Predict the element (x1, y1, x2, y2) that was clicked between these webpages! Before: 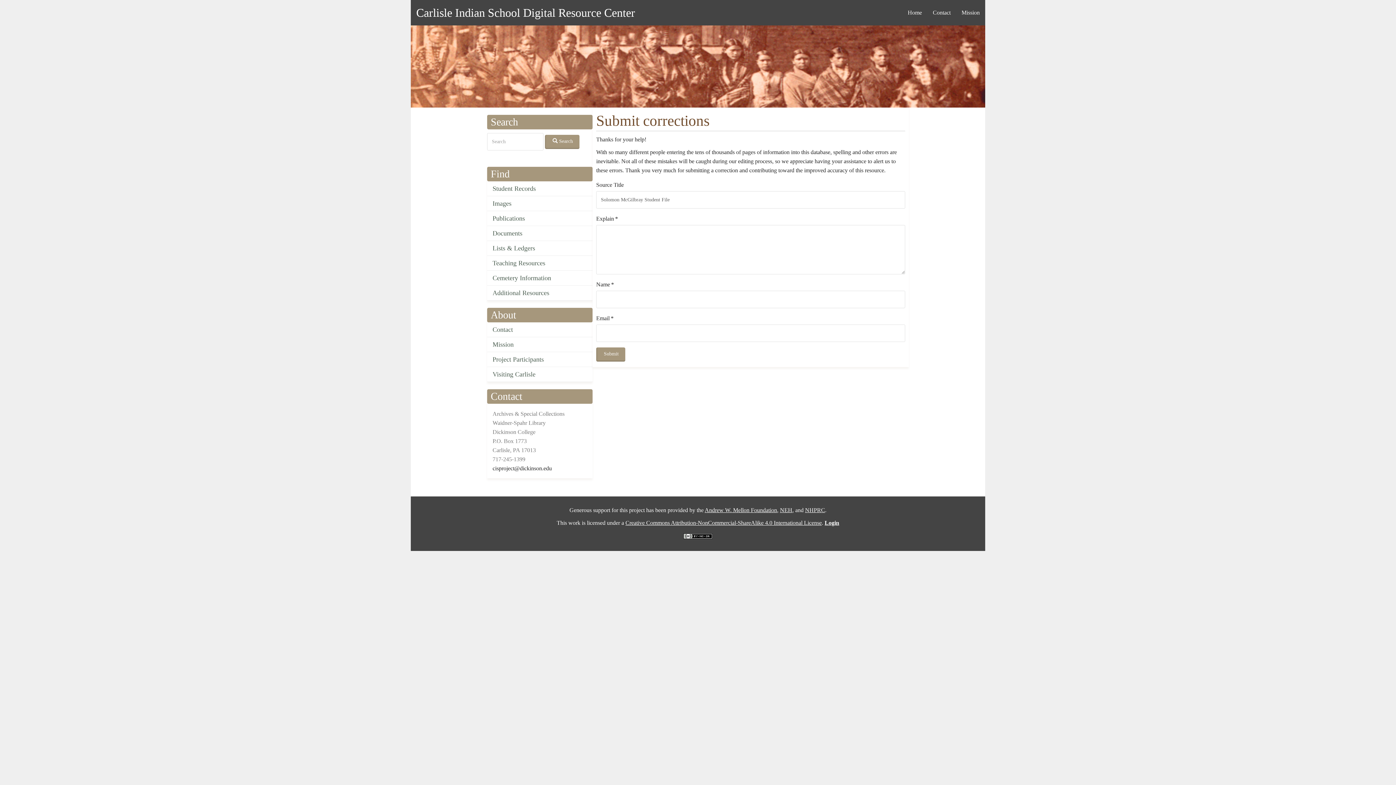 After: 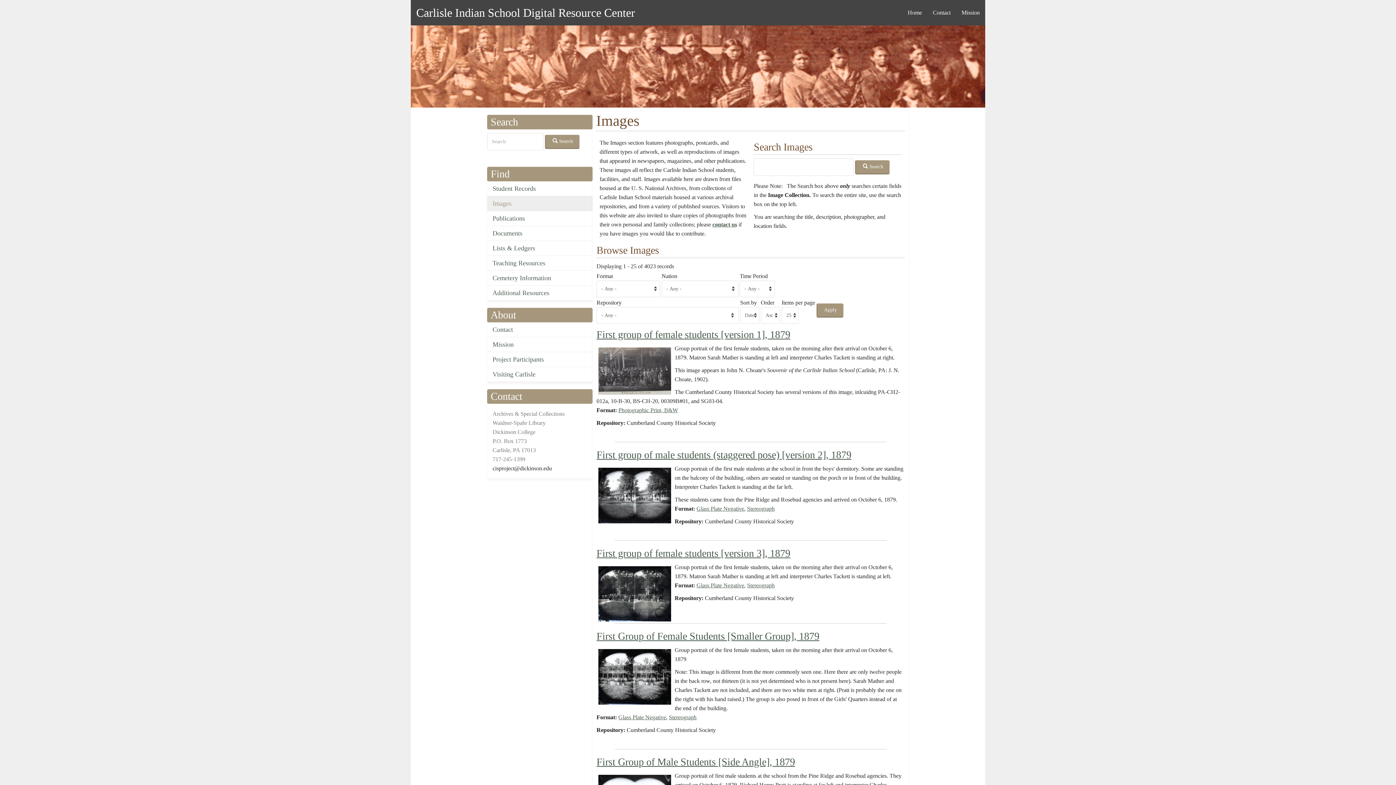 Action: label: Images bbox: (487, 196, 592, 211)